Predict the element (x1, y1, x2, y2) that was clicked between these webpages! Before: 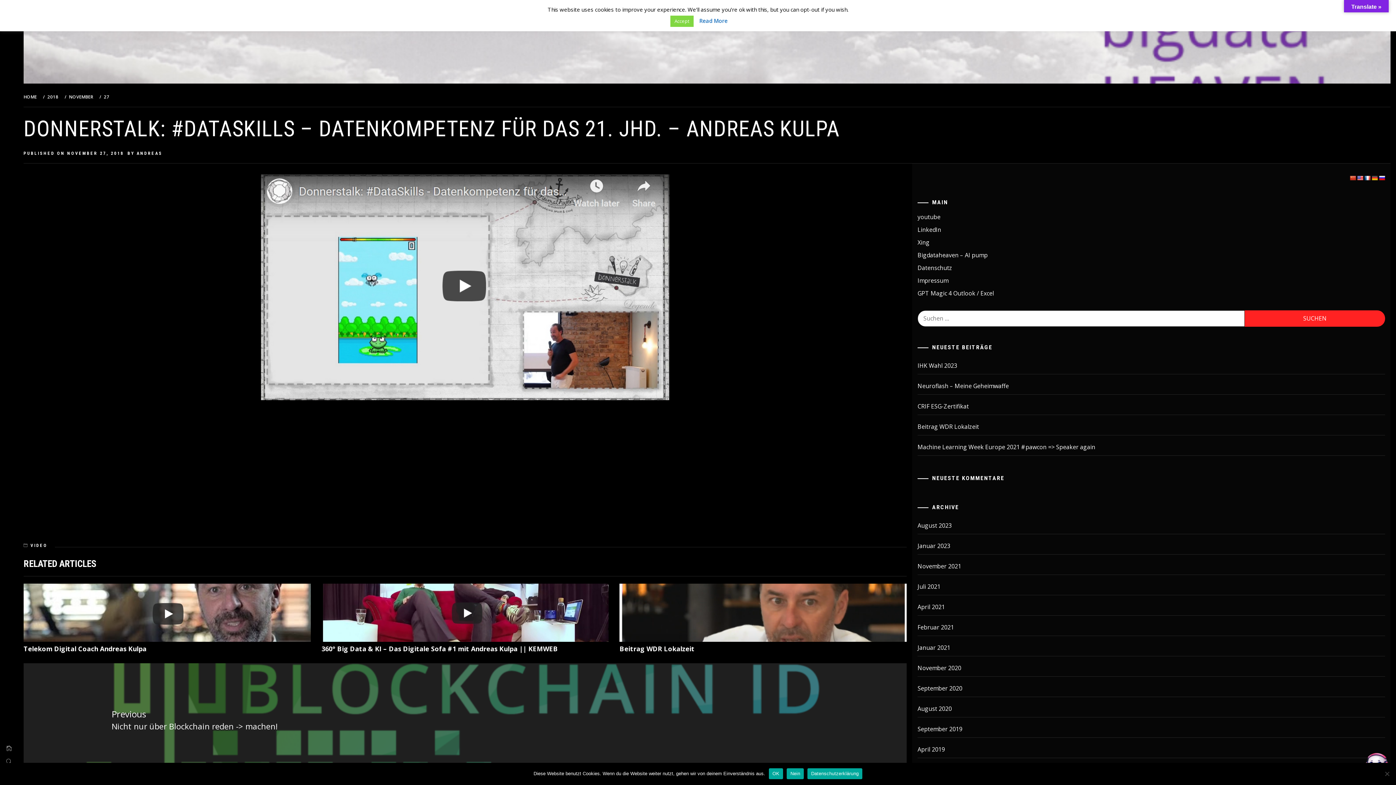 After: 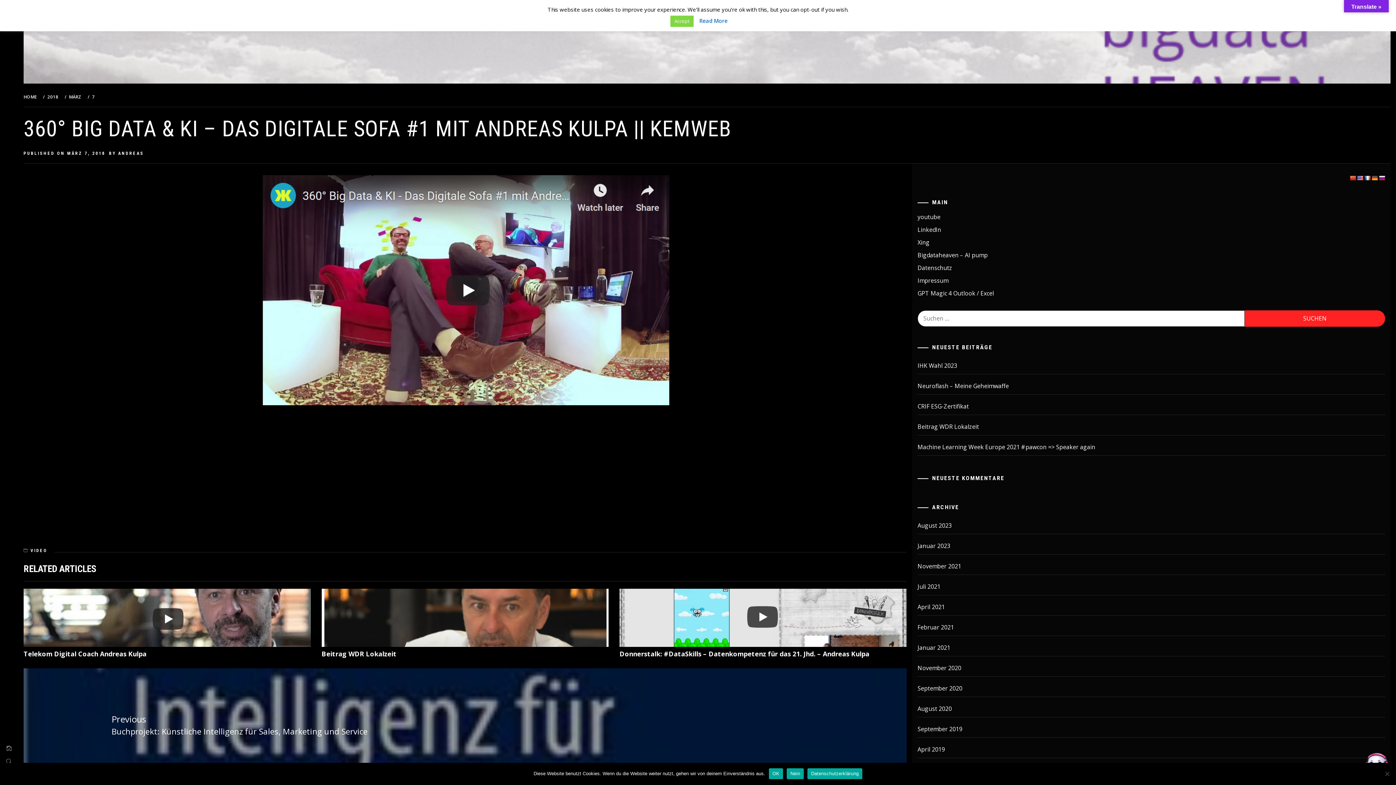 Action: bbox: (321, 644, 558, 653) label: 360° Big Data & KI – Das Digitale Sofa #1 mit Andreas Kulpa || KEMWEB